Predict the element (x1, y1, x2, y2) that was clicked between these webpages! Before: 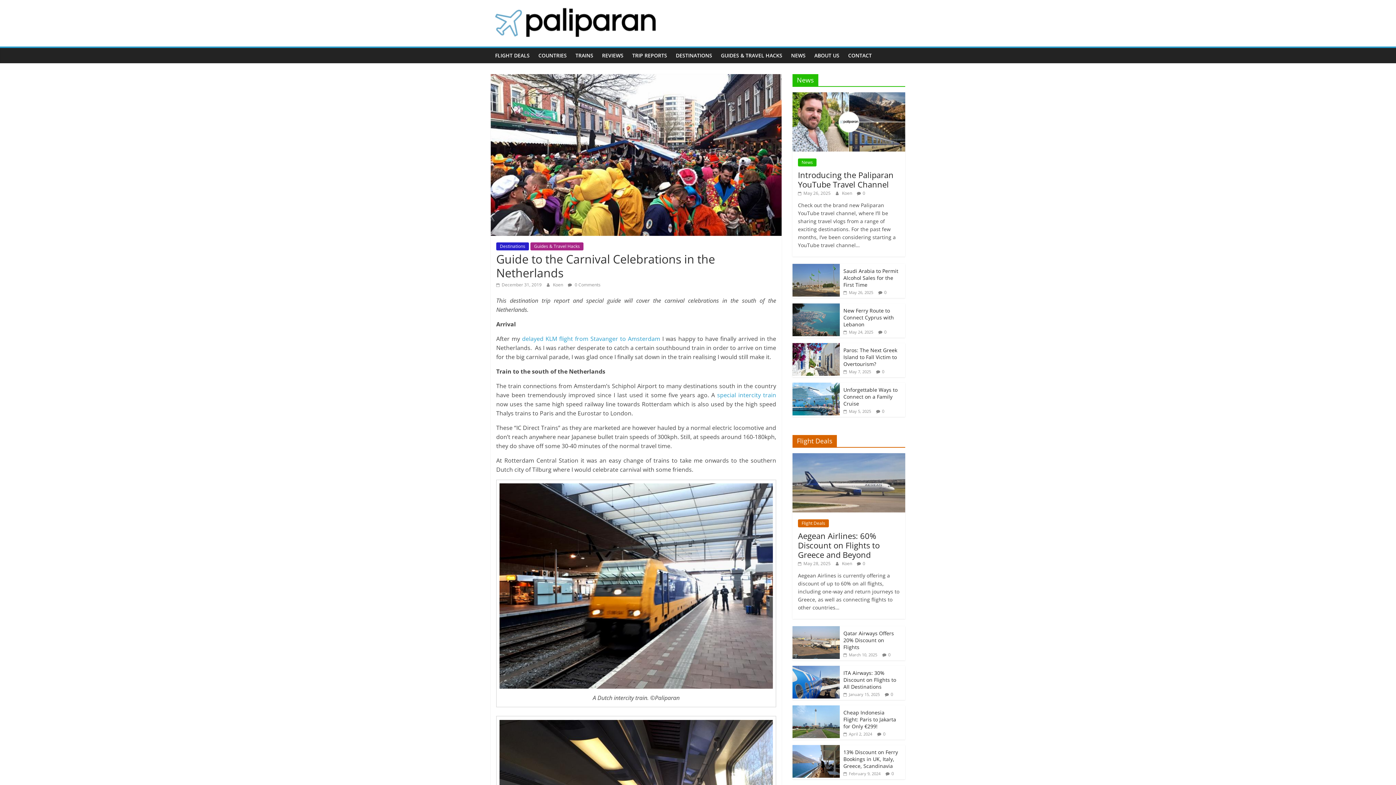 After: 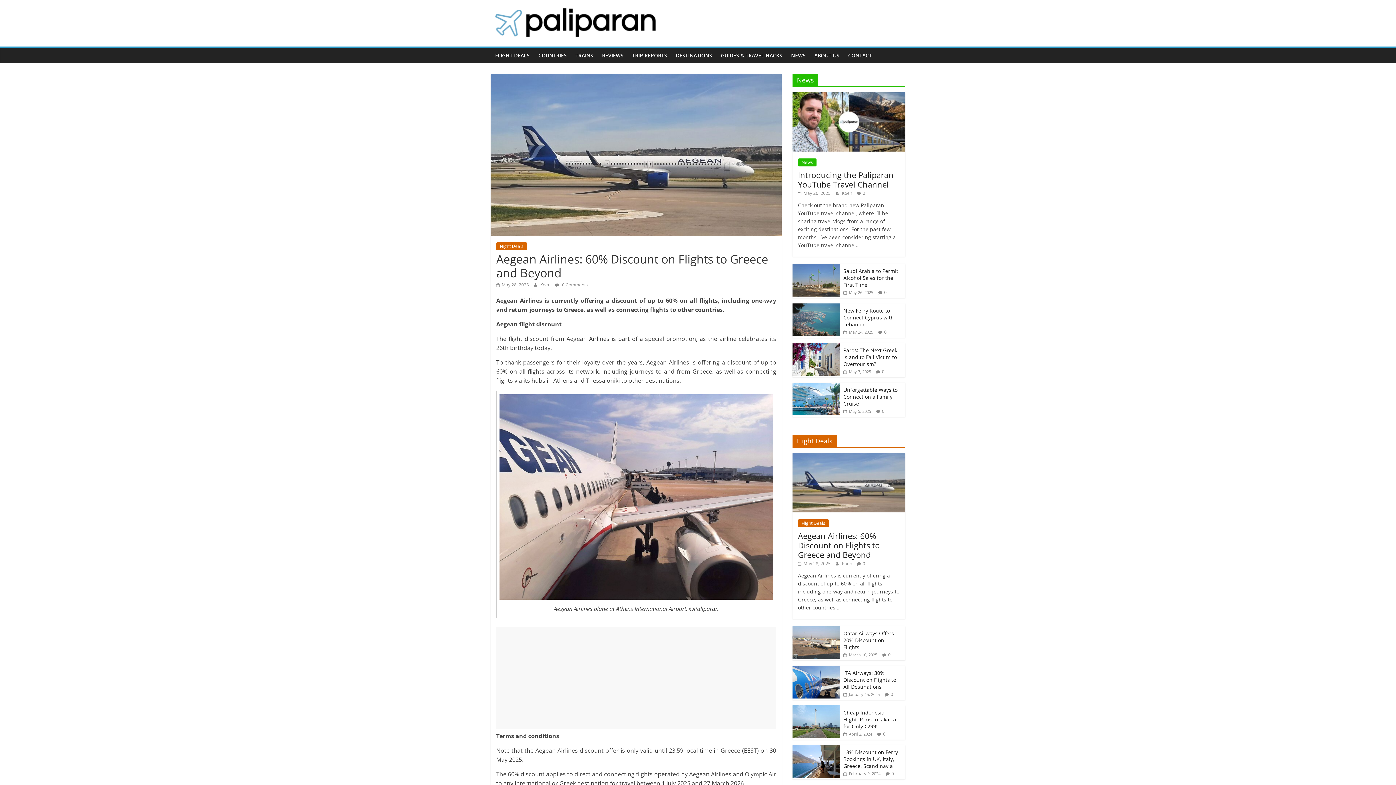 Action: bbox: (792, 453, 905, 460)